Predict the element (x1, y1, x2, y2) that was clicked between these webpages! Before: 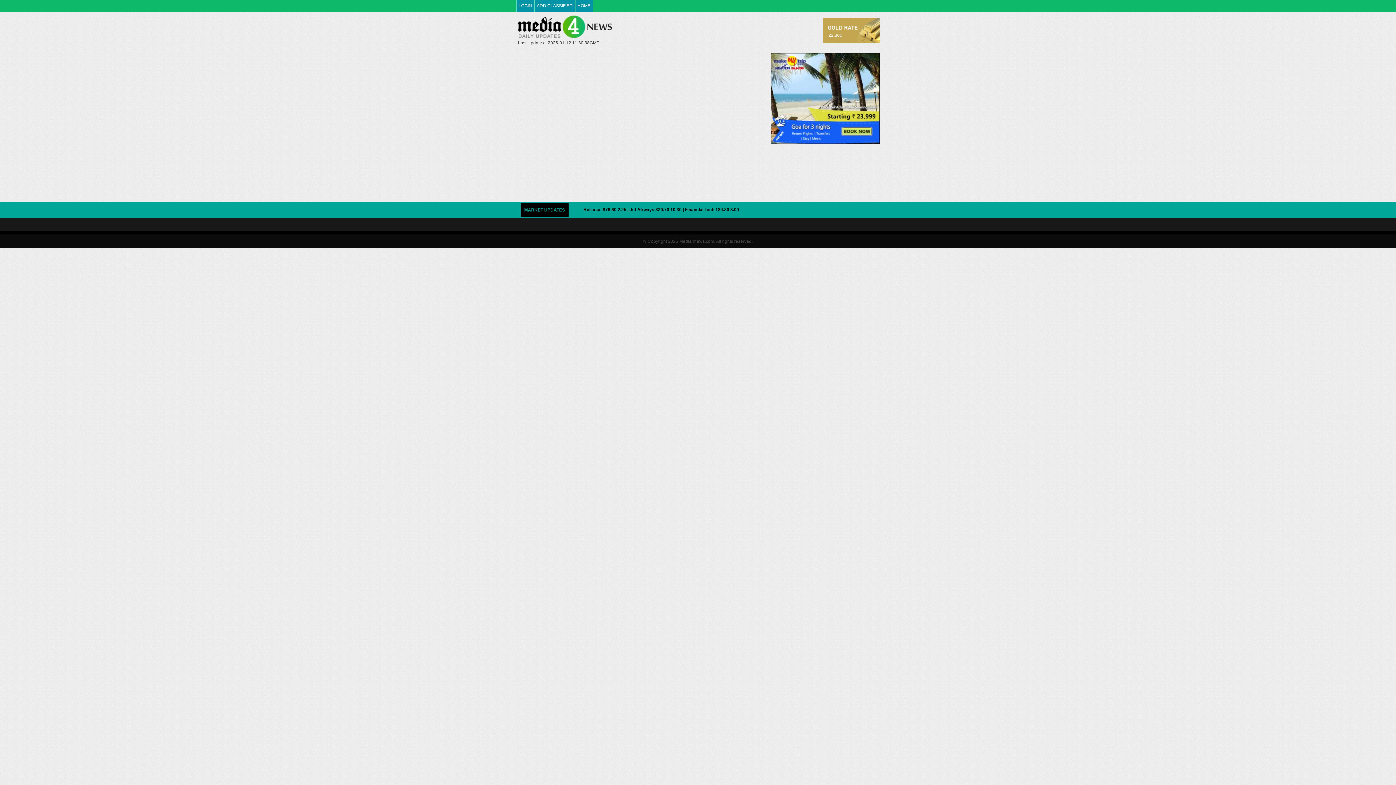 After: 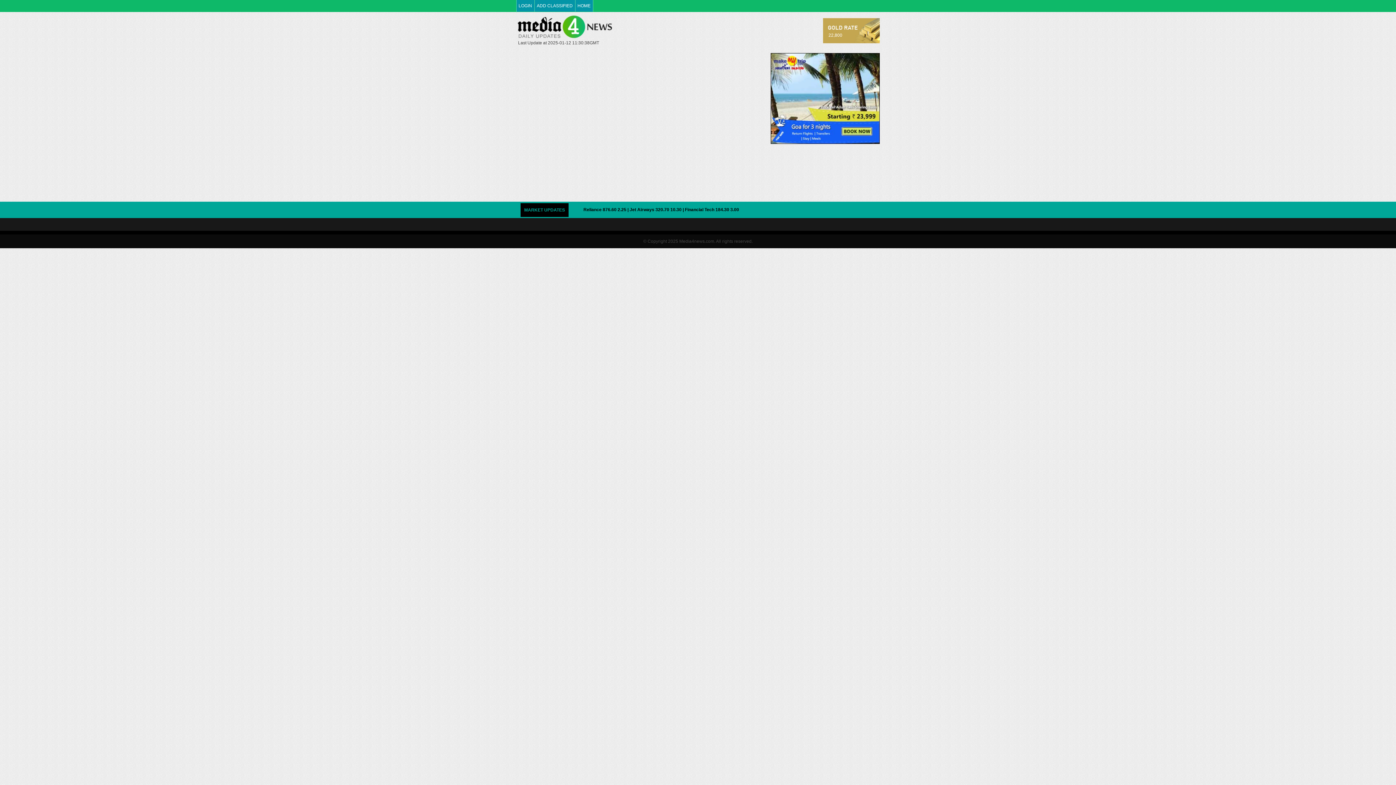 Action: bbox: (770, 53, 880, 144)